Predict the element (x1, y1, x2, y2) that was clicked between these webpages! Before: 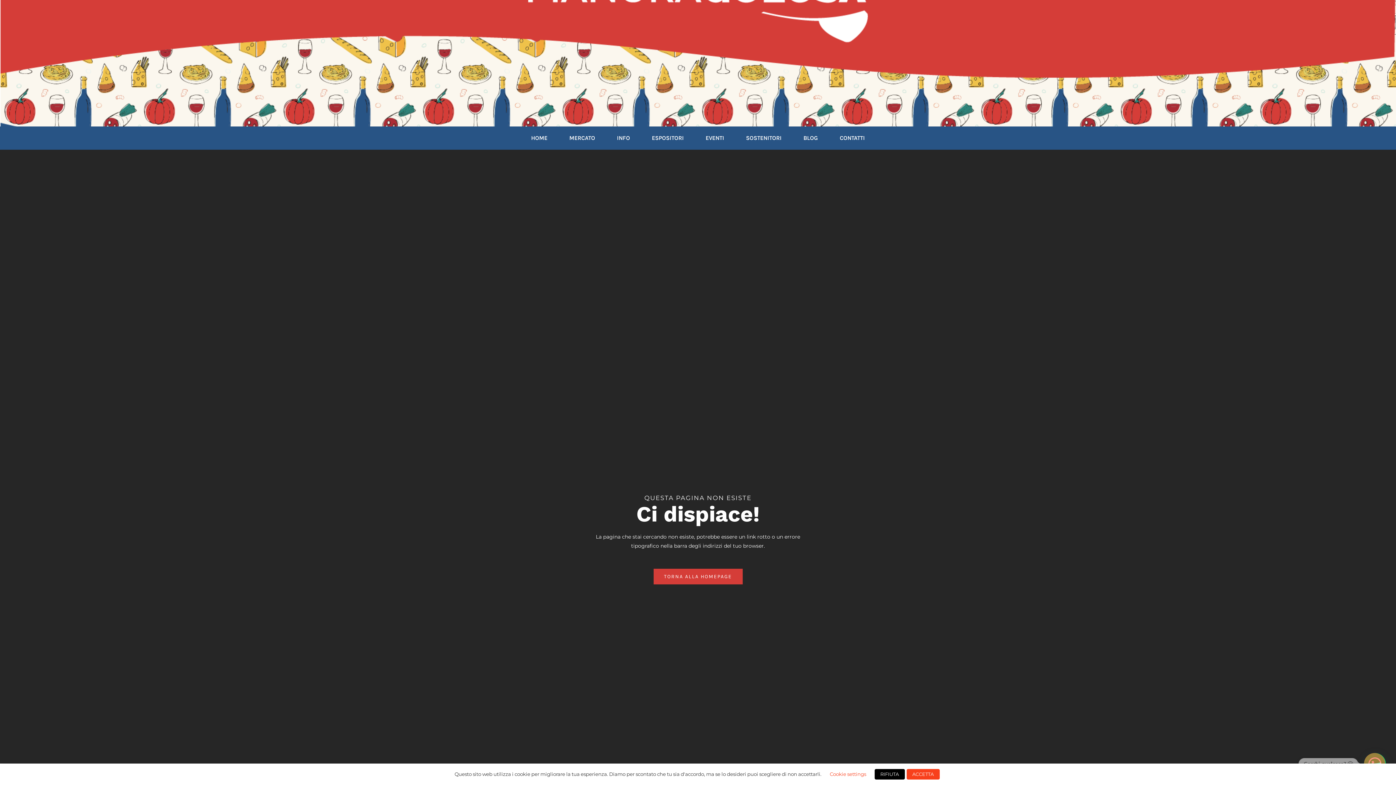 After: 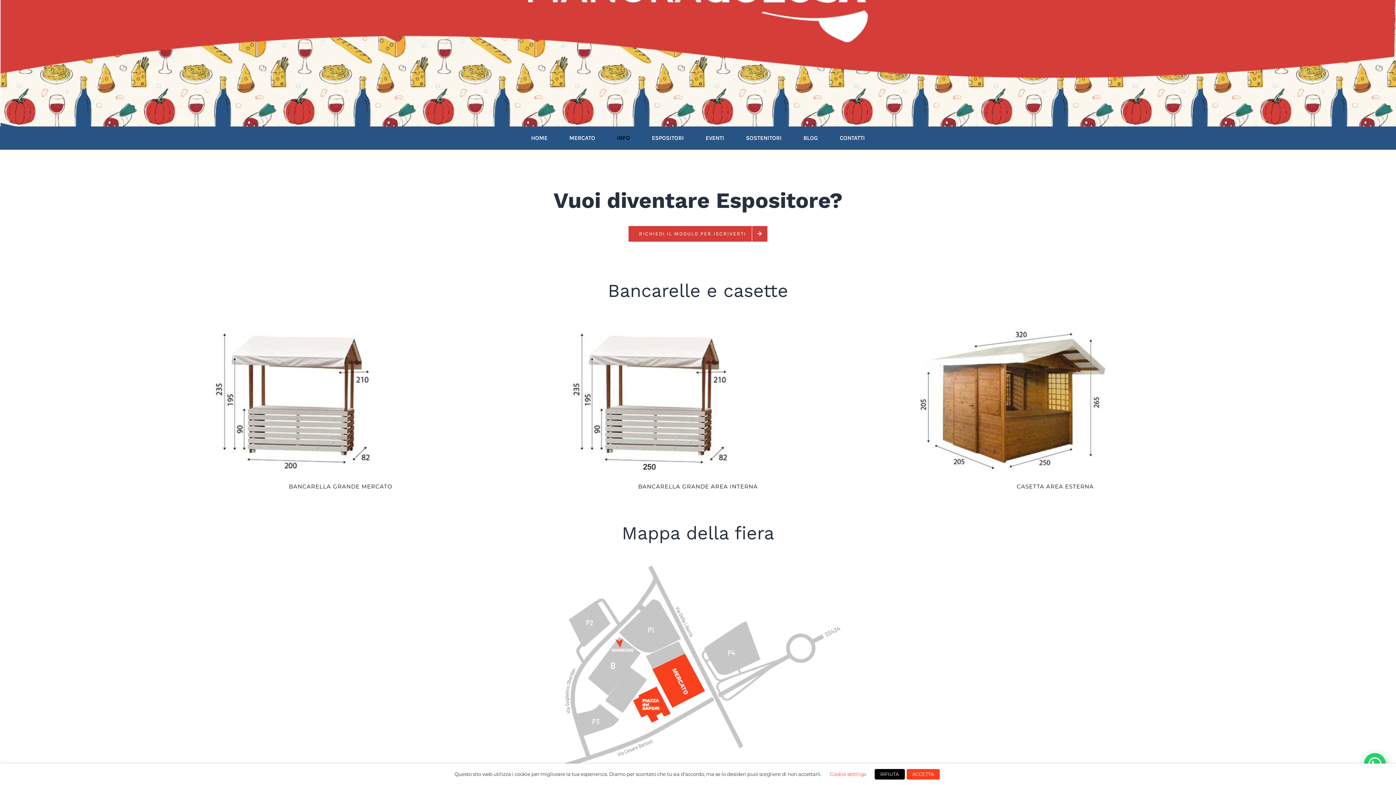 Action: bbox: (617, 126, 630, 149) label: INFO